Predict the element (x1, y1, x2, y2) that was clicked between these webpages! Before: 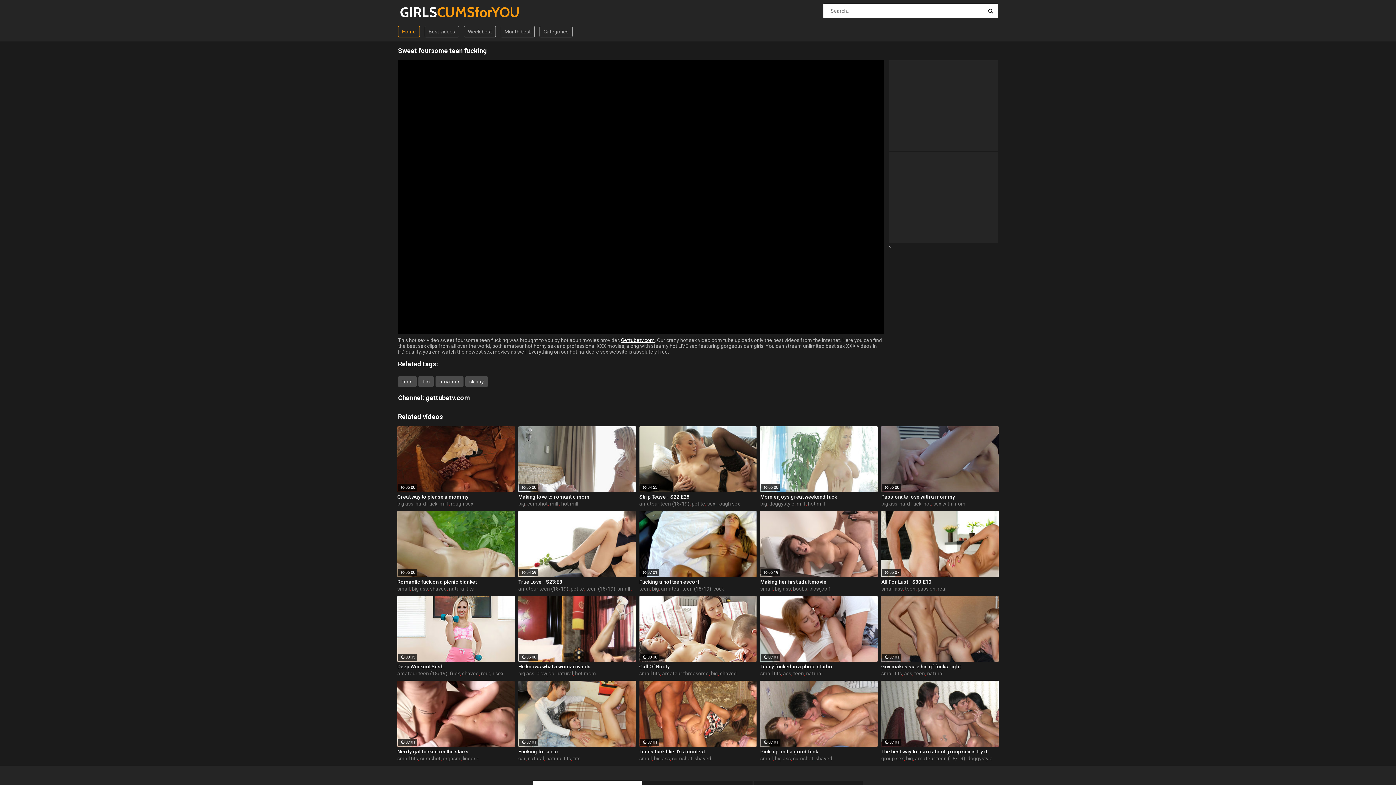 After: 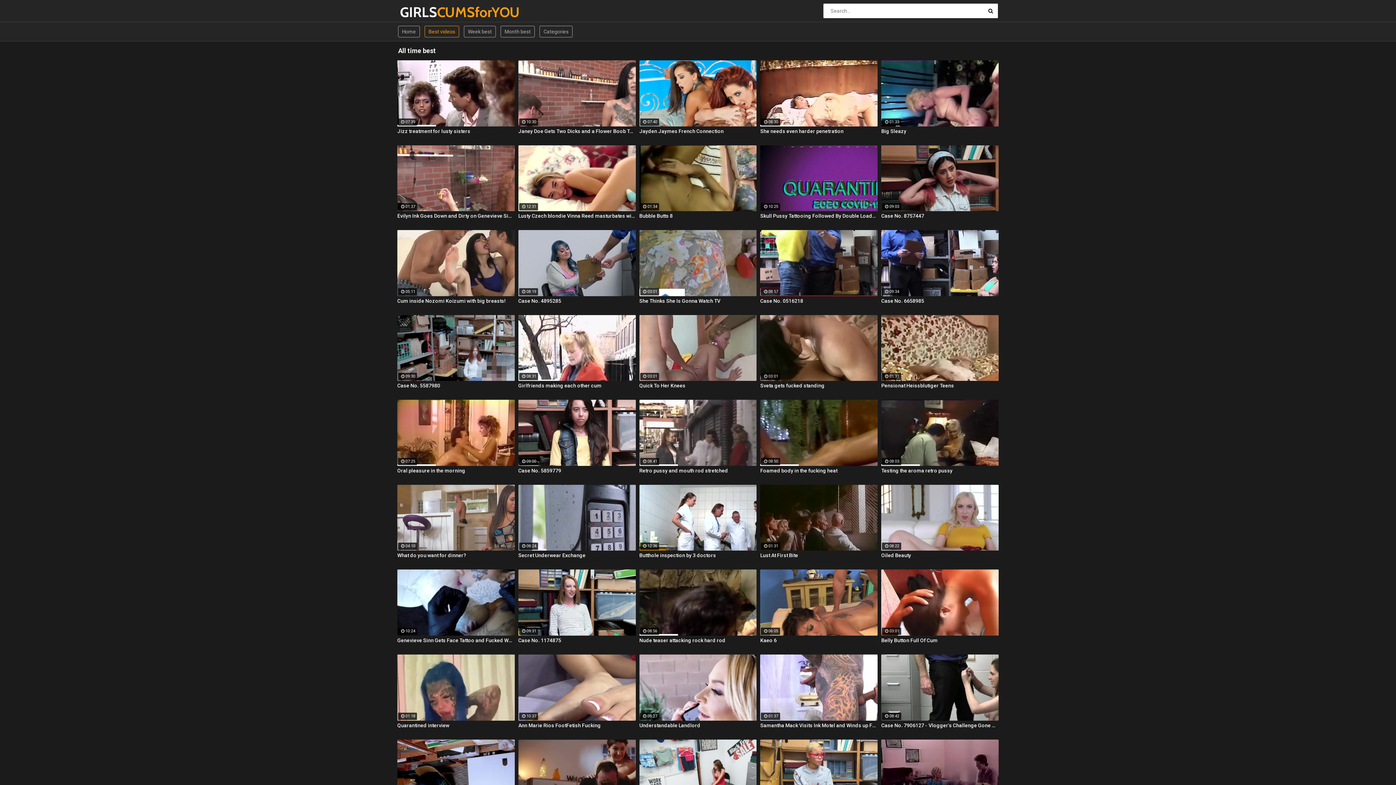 Action: bbox: (424, 25, 459, 37) label: Best videos